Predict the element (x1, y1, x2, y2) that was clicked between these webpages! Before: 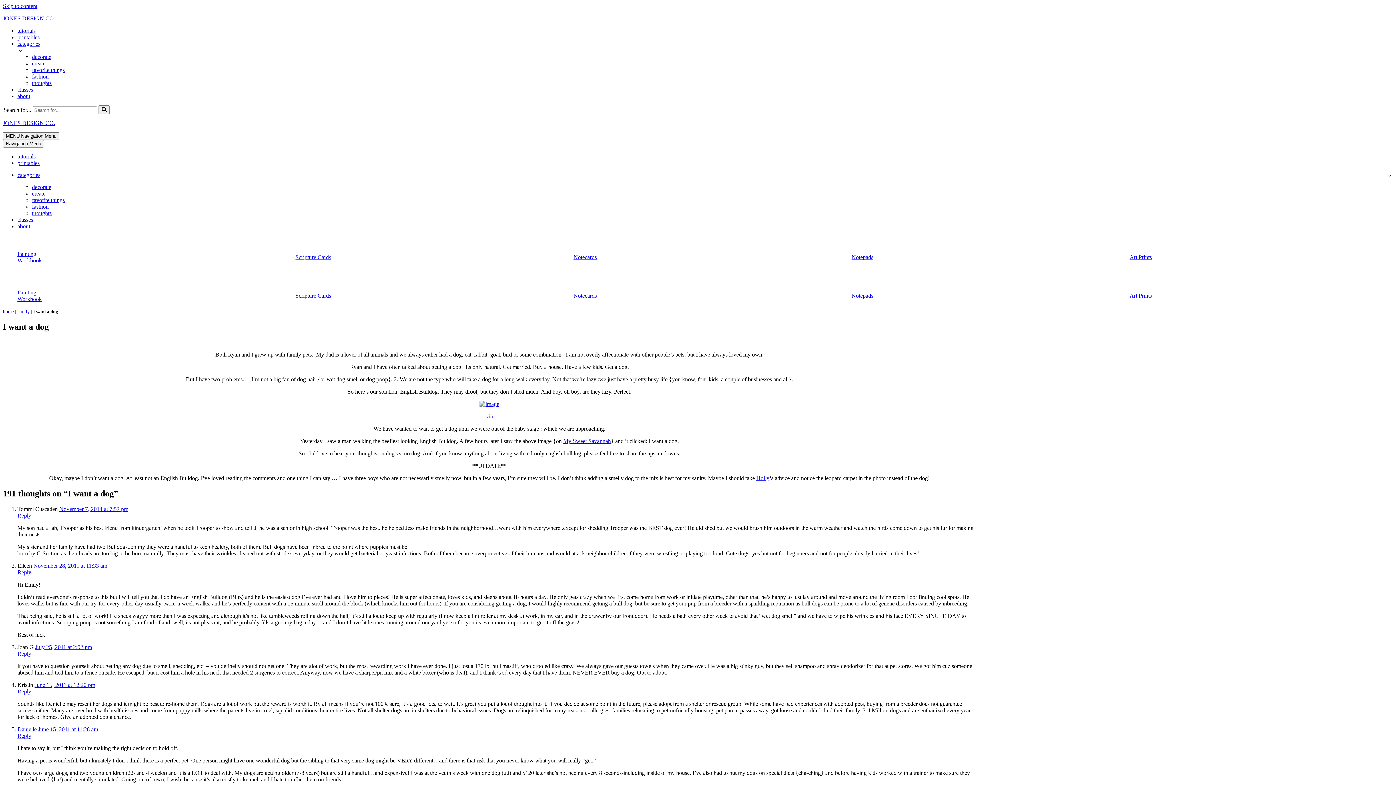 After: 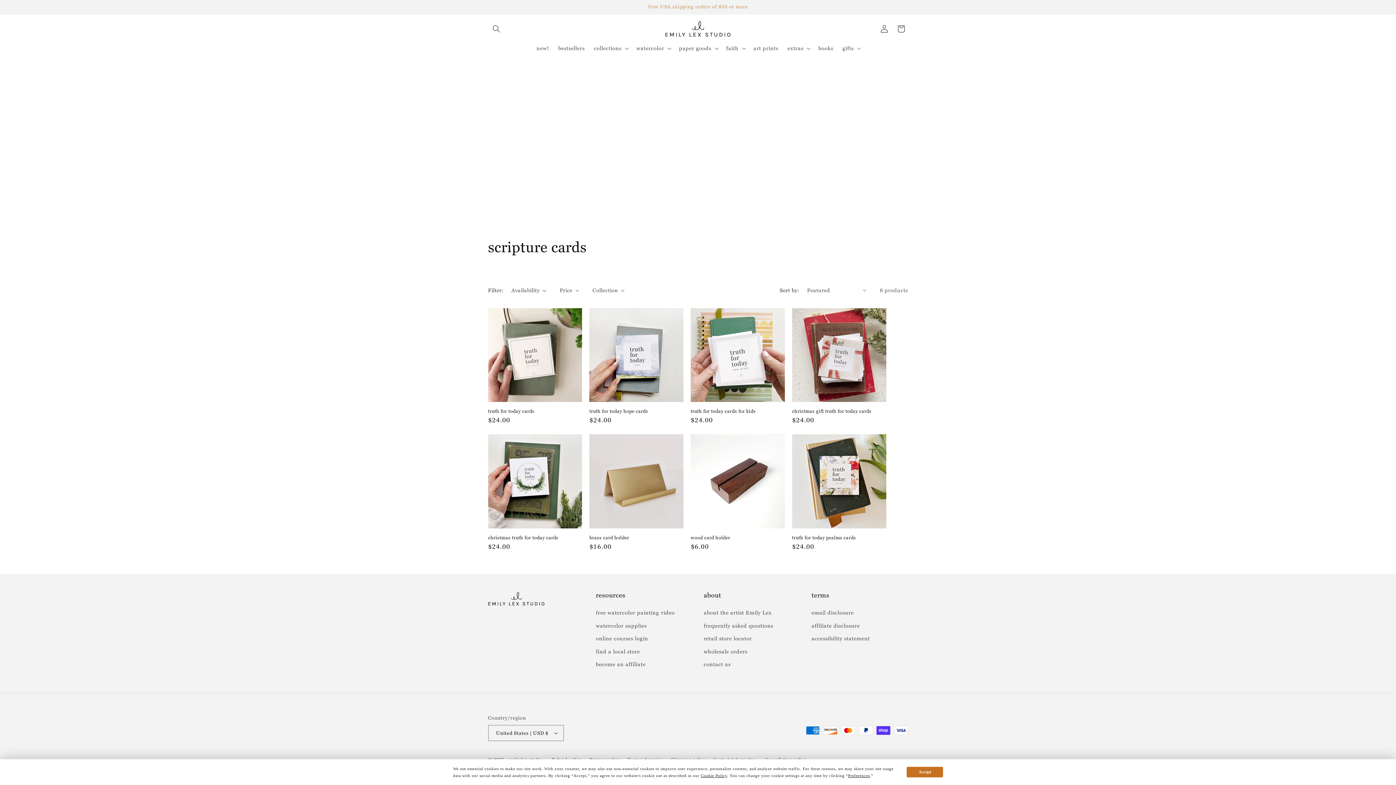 Action: label: Scripture Cards bbox: (295, 254, 331, 260)